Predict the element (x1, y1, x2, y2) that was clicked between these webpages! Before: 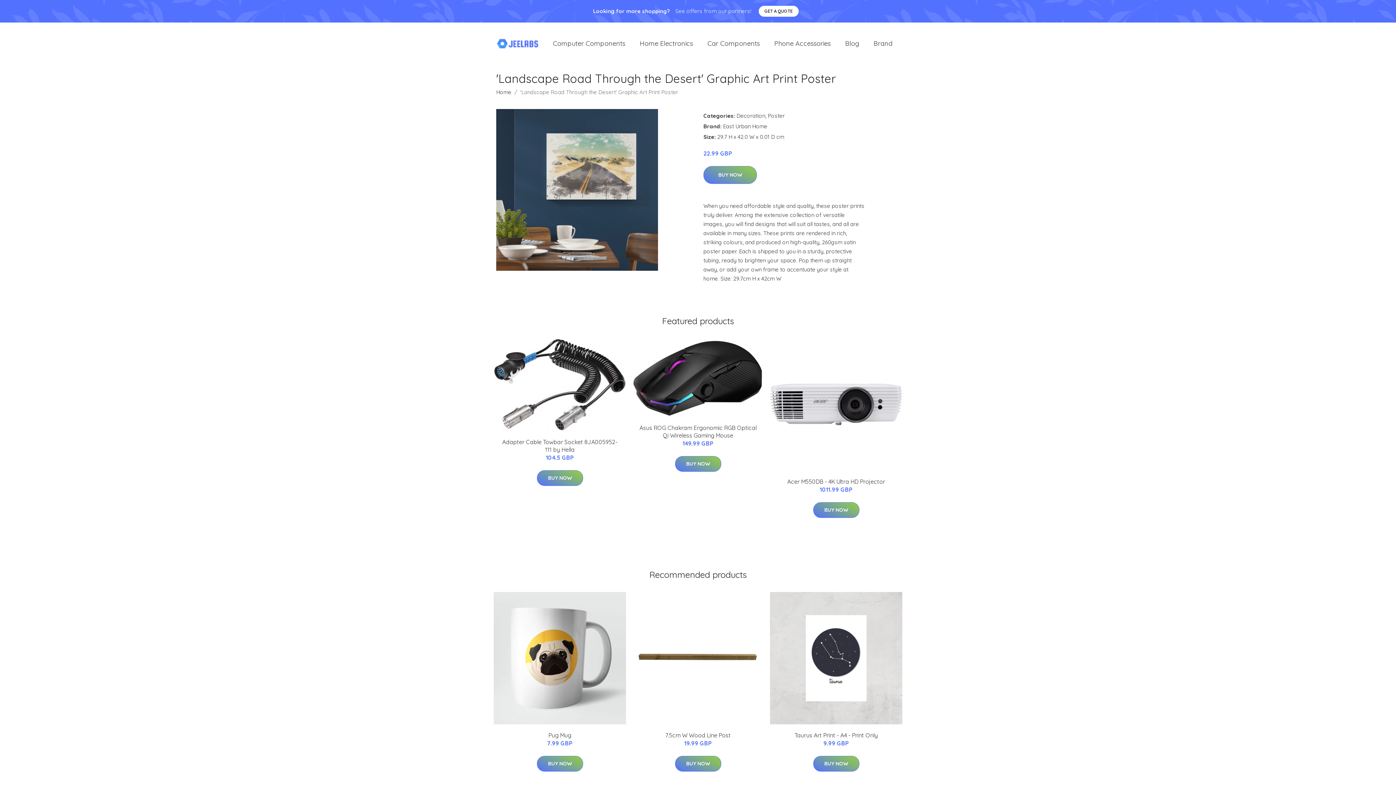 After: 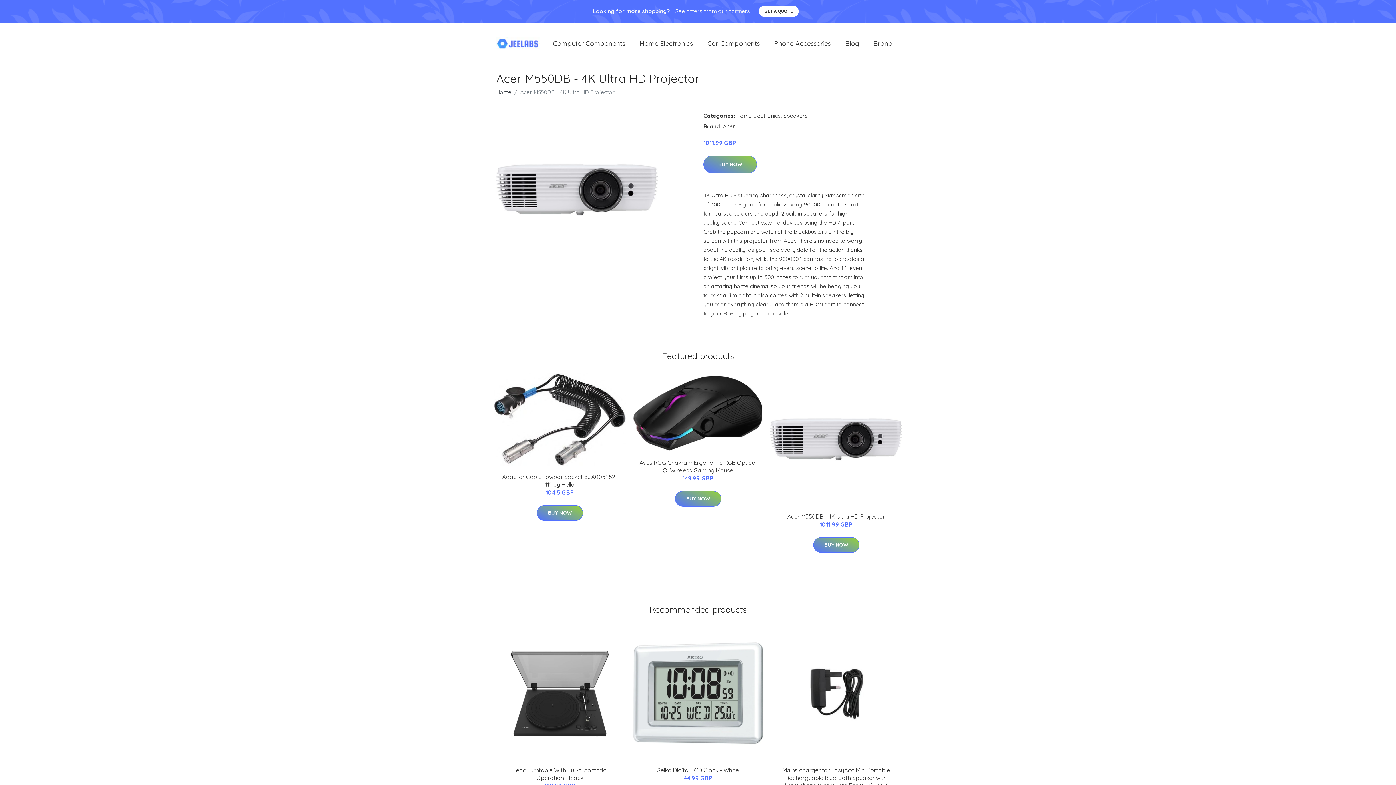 Action: bbox: (787, 478, 885, 485) label: Acer M550DB - 4K Ultra HD Projector